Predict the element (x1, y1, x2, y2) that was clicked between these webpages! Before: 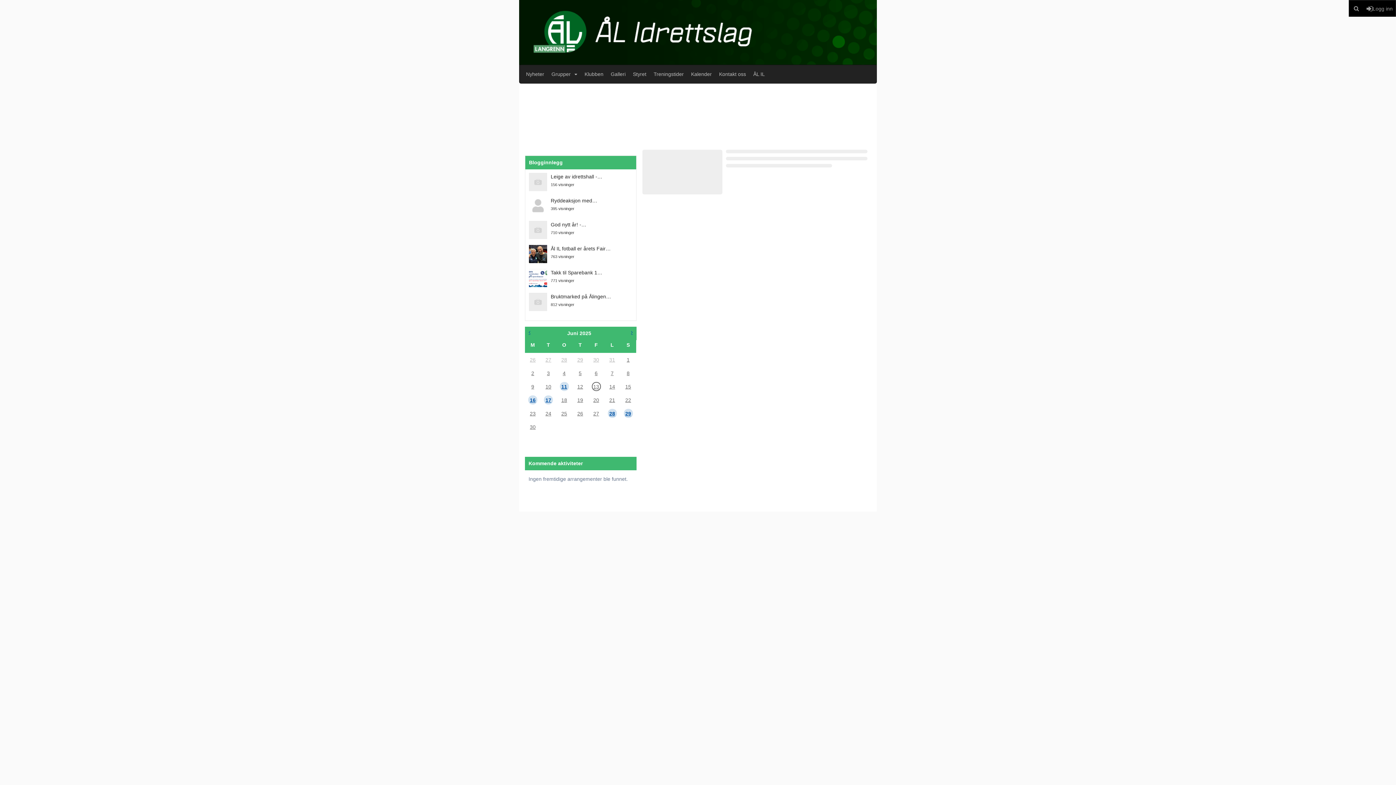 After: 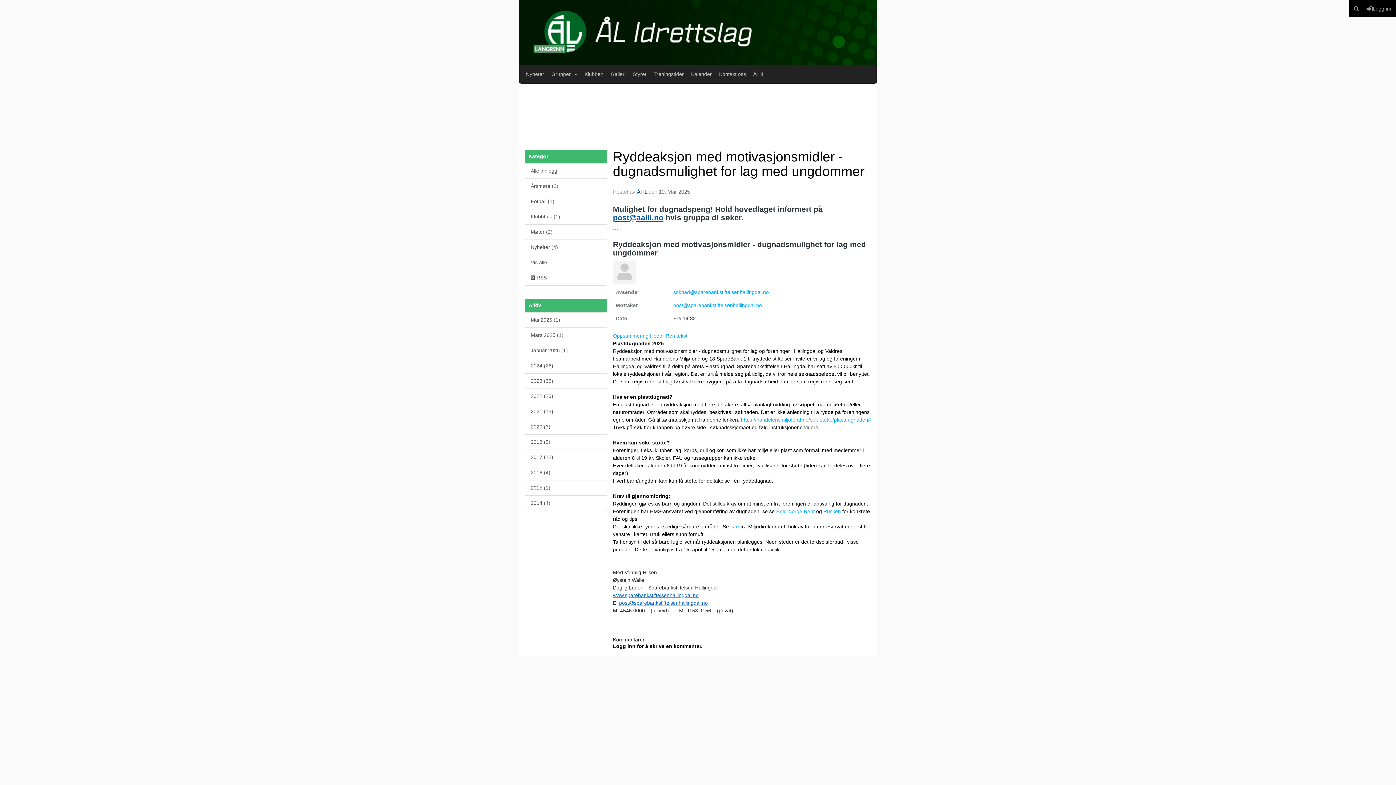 Action: bbox: (529, 197, 547, 215)